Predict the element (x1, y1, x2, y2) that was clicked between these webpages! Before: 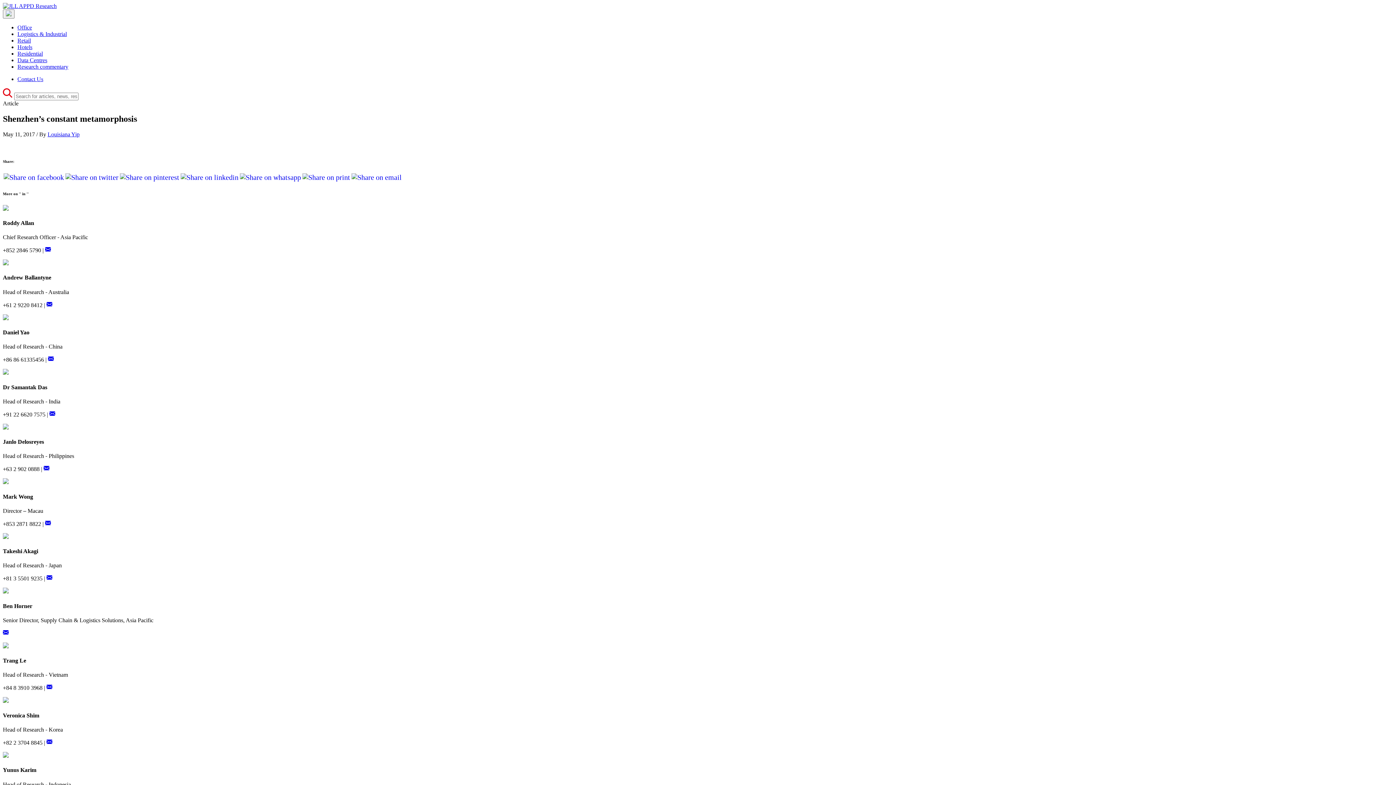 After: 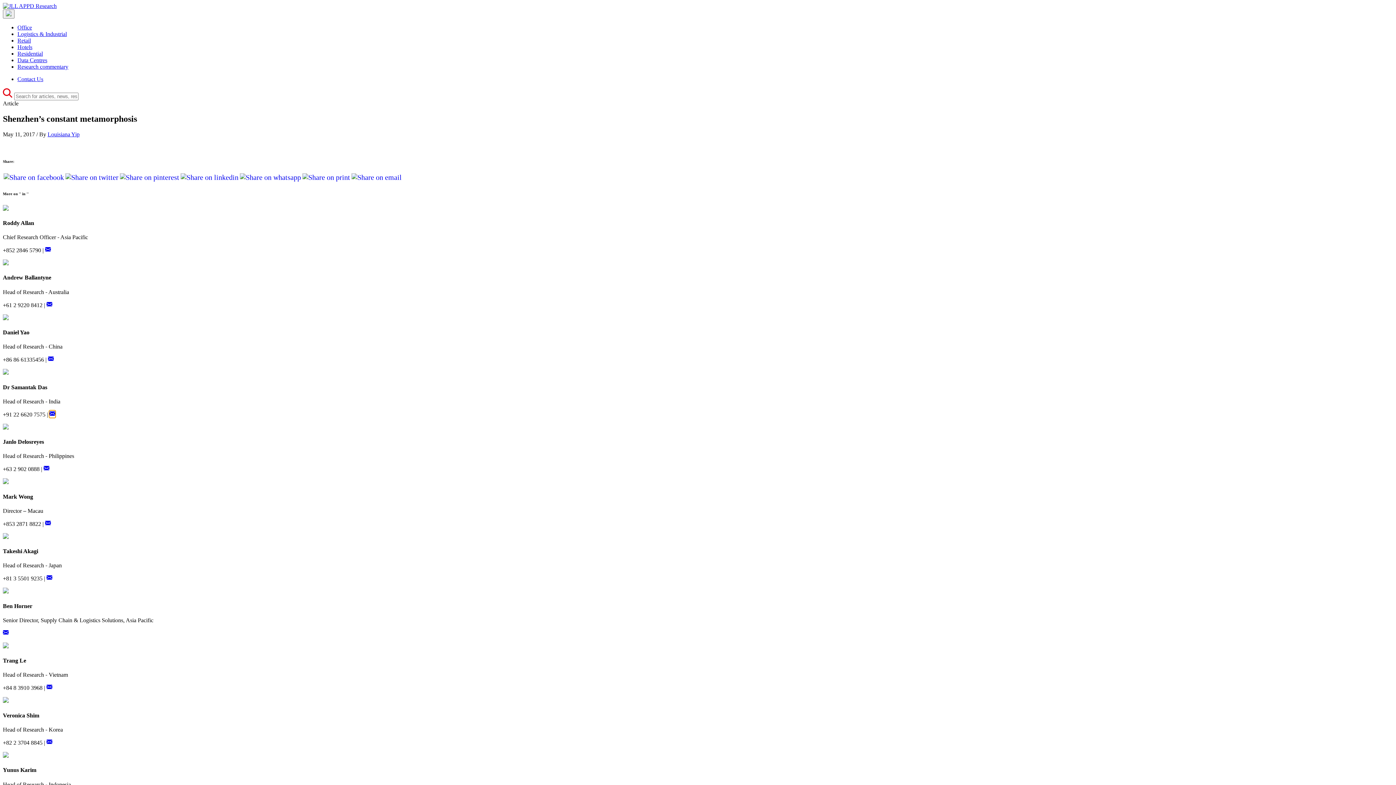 Action: bbox: (49, 411, 55, 417)